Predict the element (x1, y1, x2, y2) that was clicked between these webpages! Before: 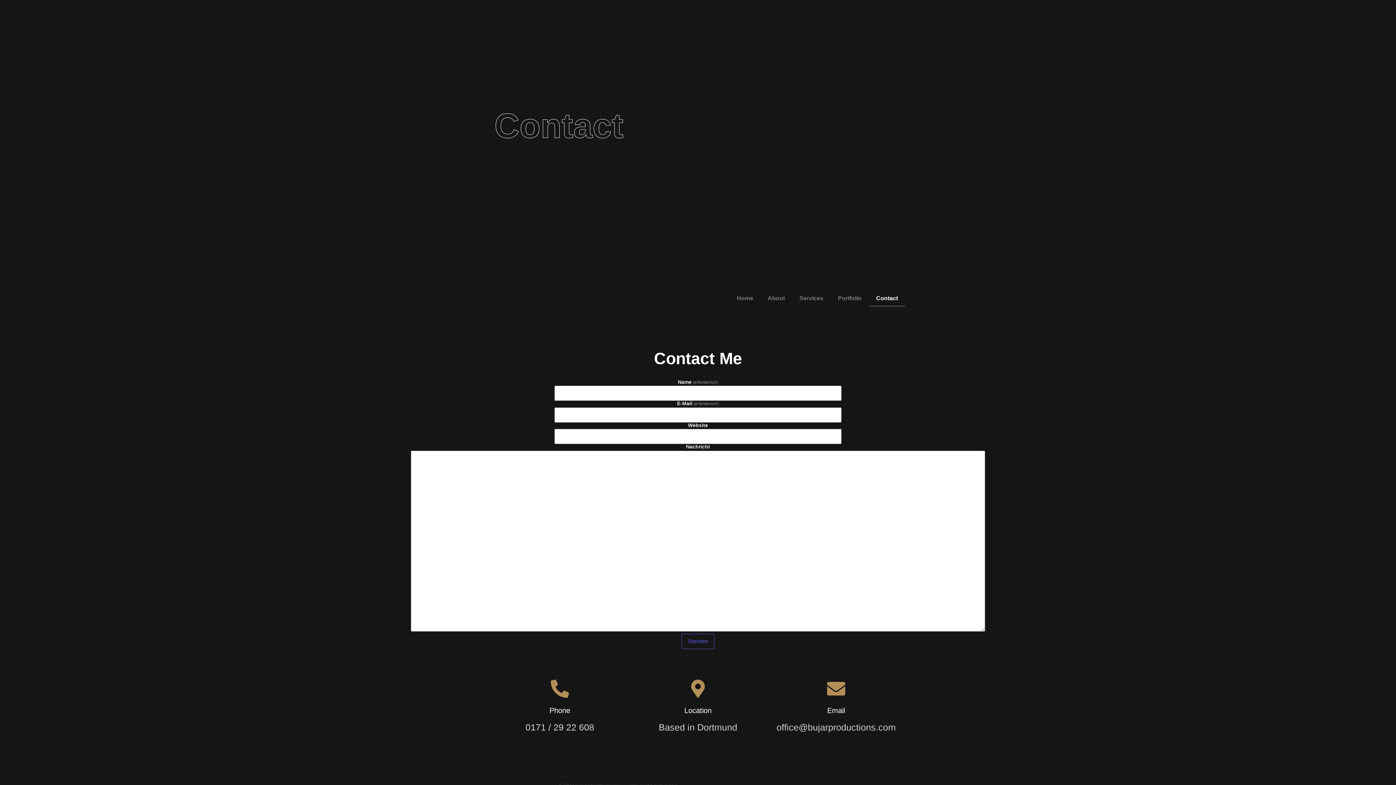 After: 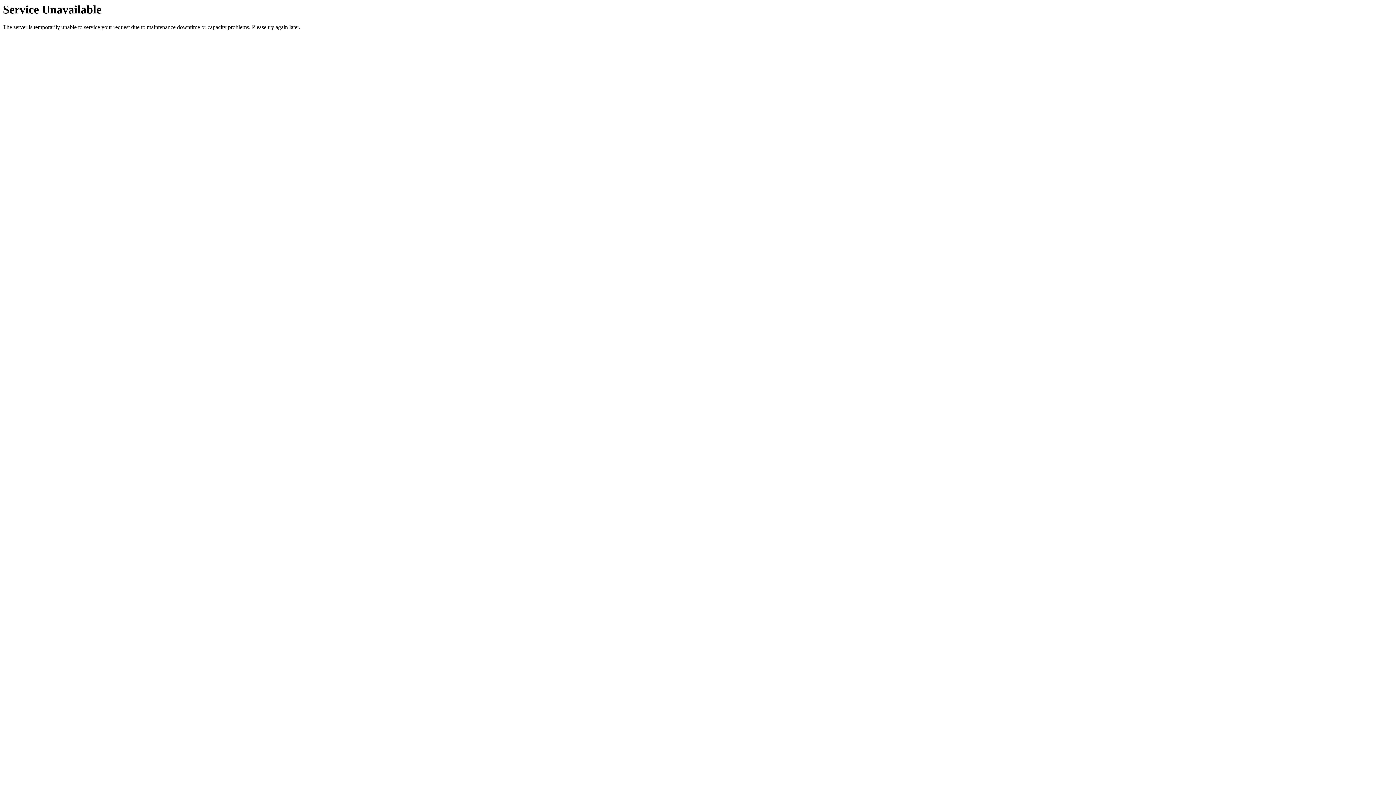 Action: bbox: (729, 290, 760, 306) label: Home